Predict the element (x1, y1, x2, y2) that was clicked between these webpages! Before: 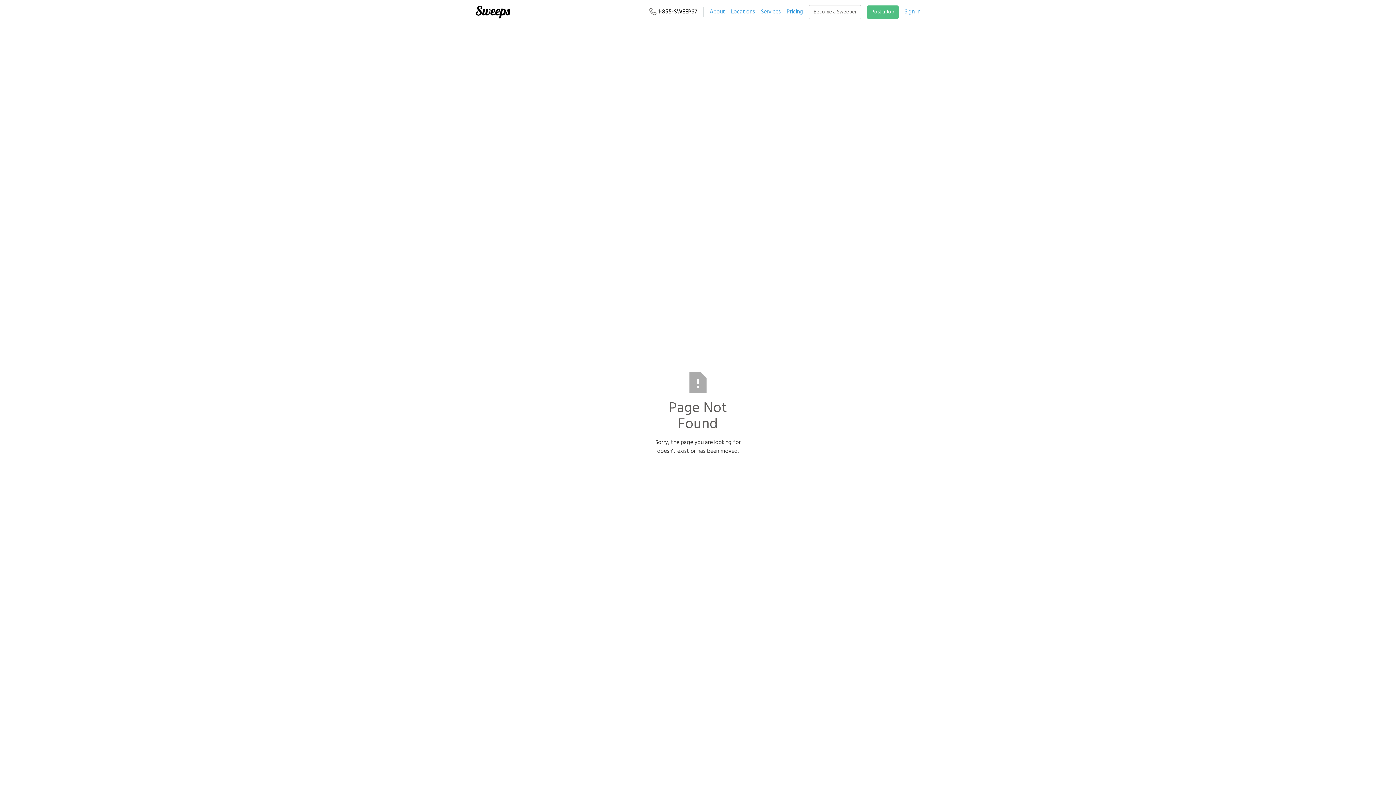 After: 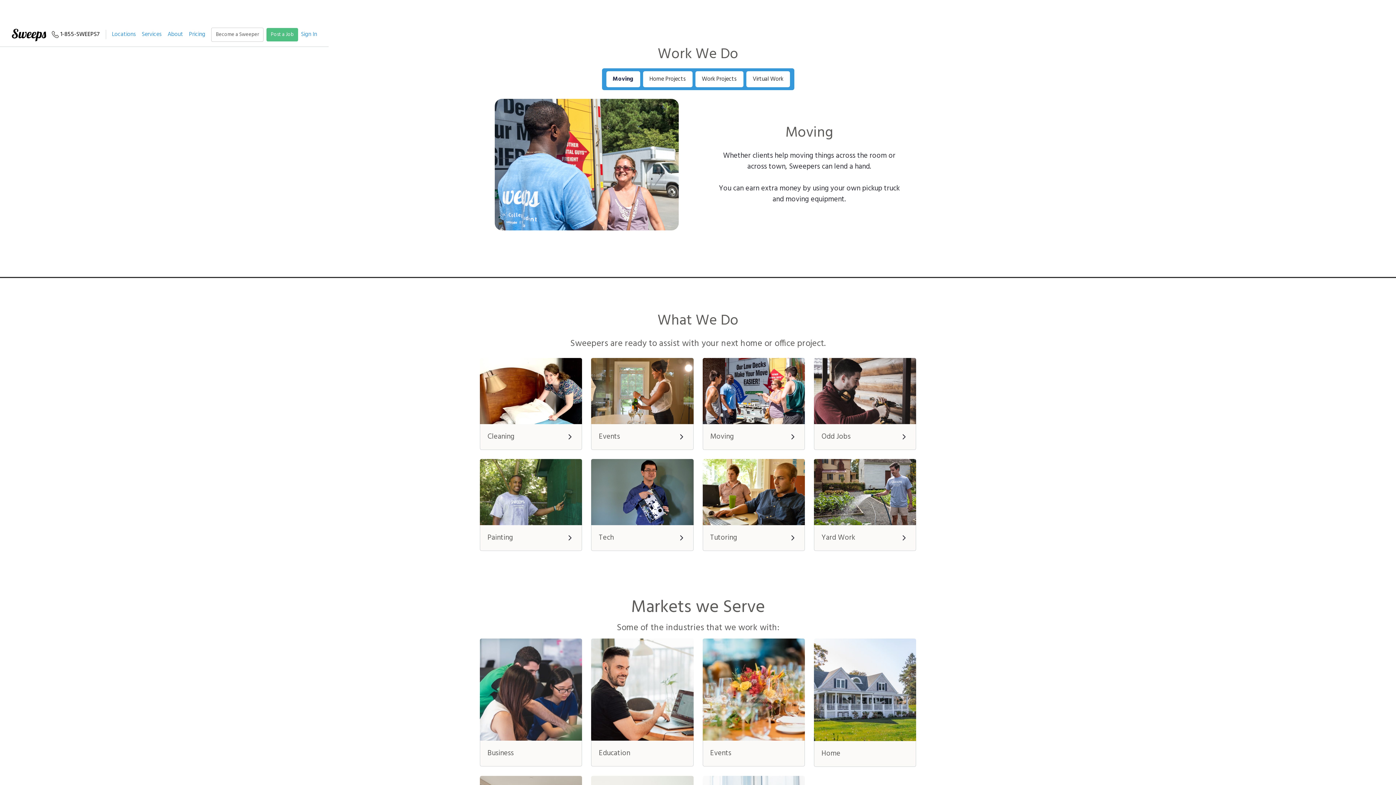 Action: bbox: (761, 7, 781, 16) label: Services